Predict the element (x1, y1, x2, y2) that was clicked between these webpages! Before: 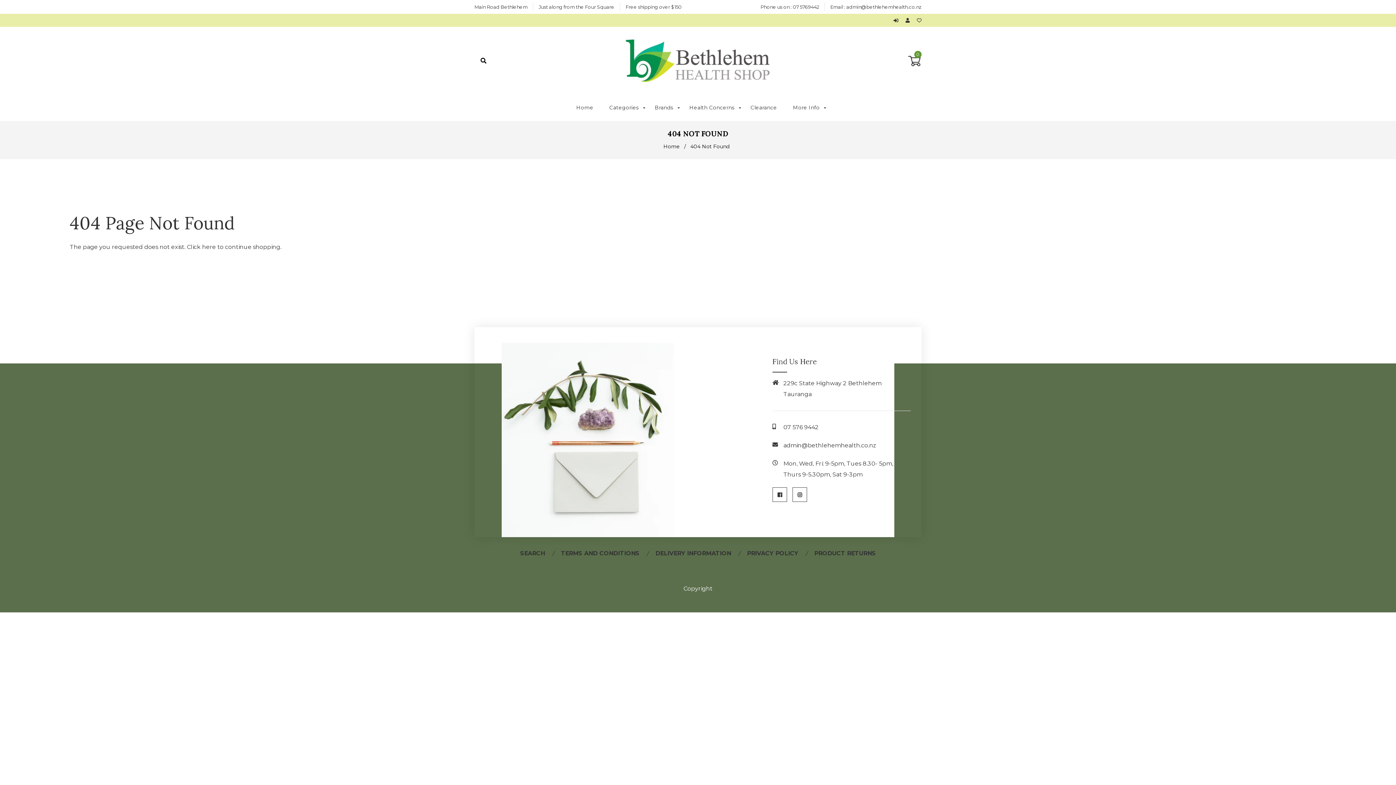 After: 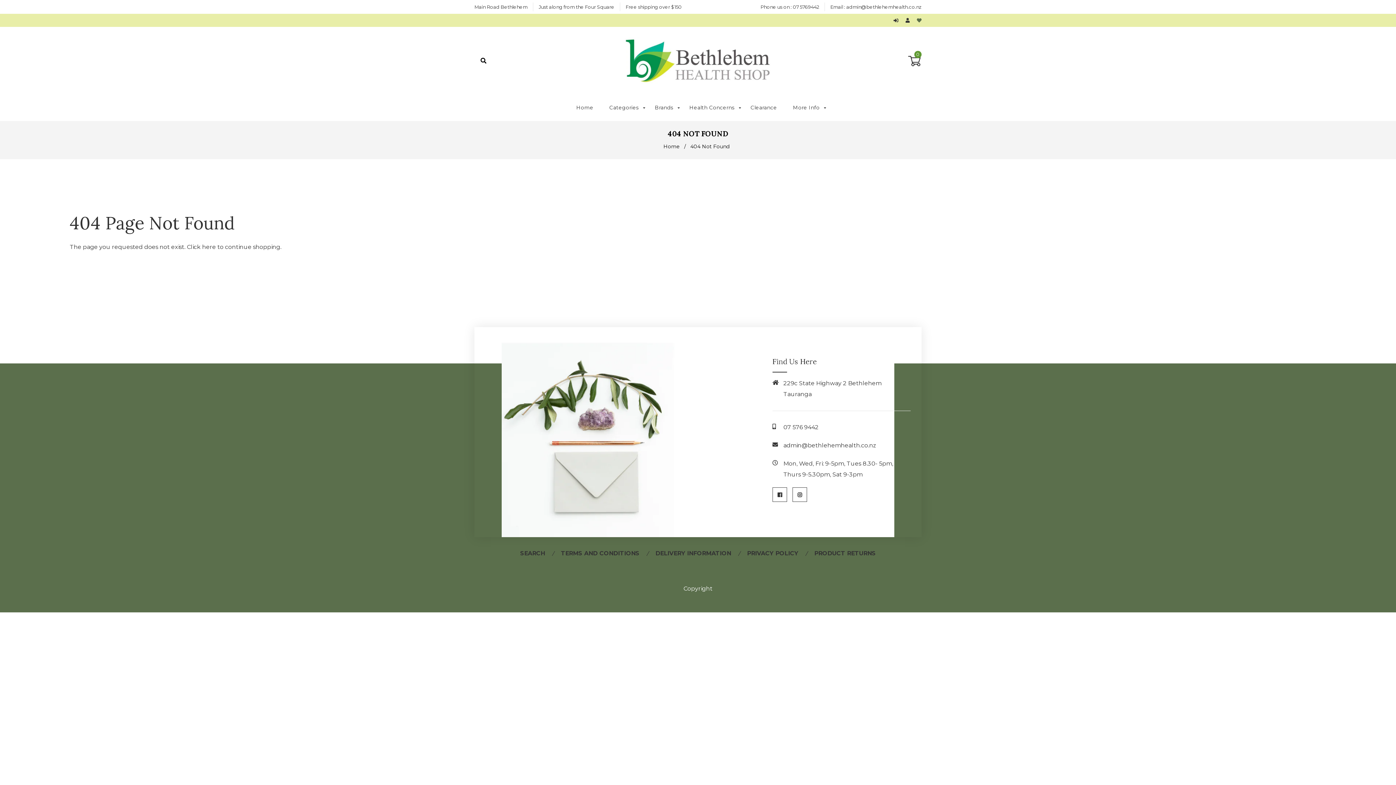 Action: bbox: (917, 17, 921, 23)